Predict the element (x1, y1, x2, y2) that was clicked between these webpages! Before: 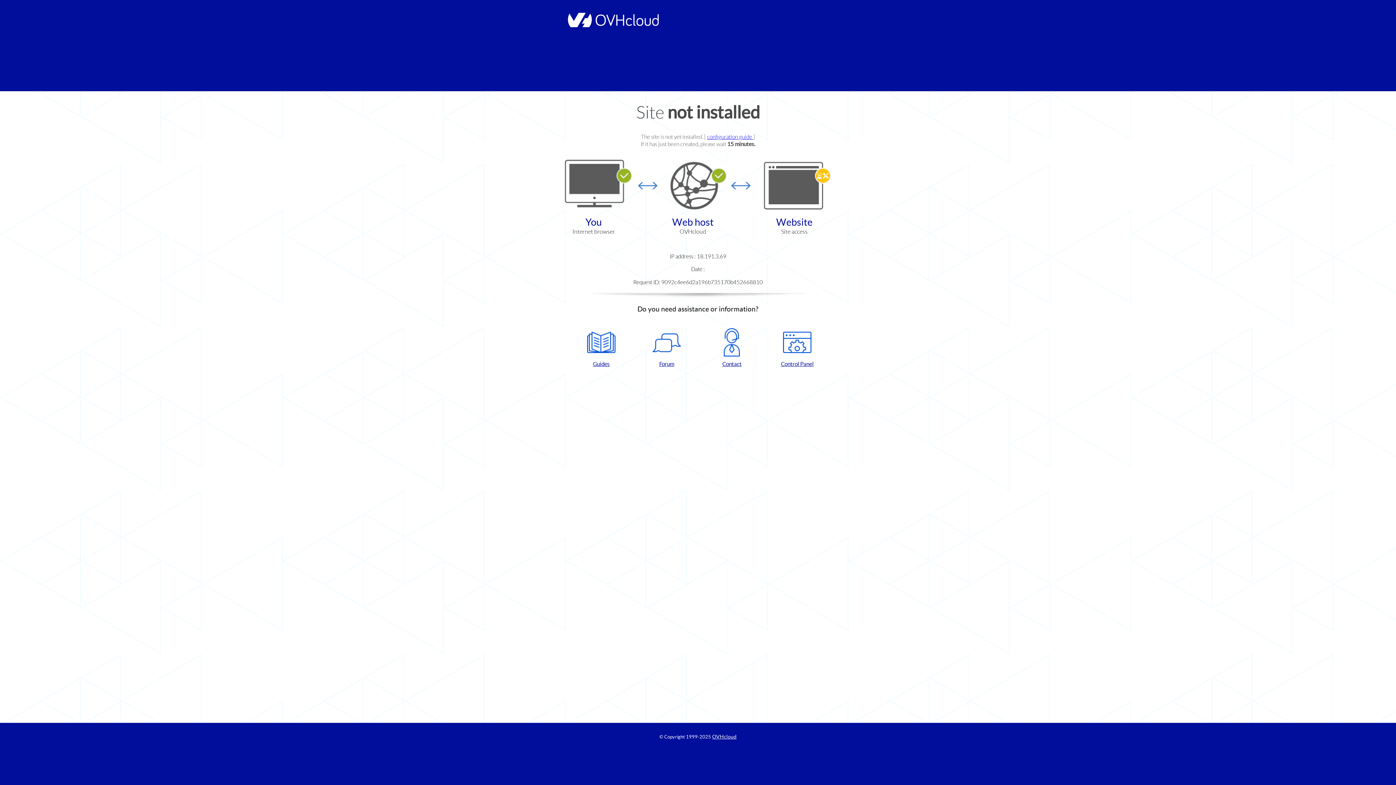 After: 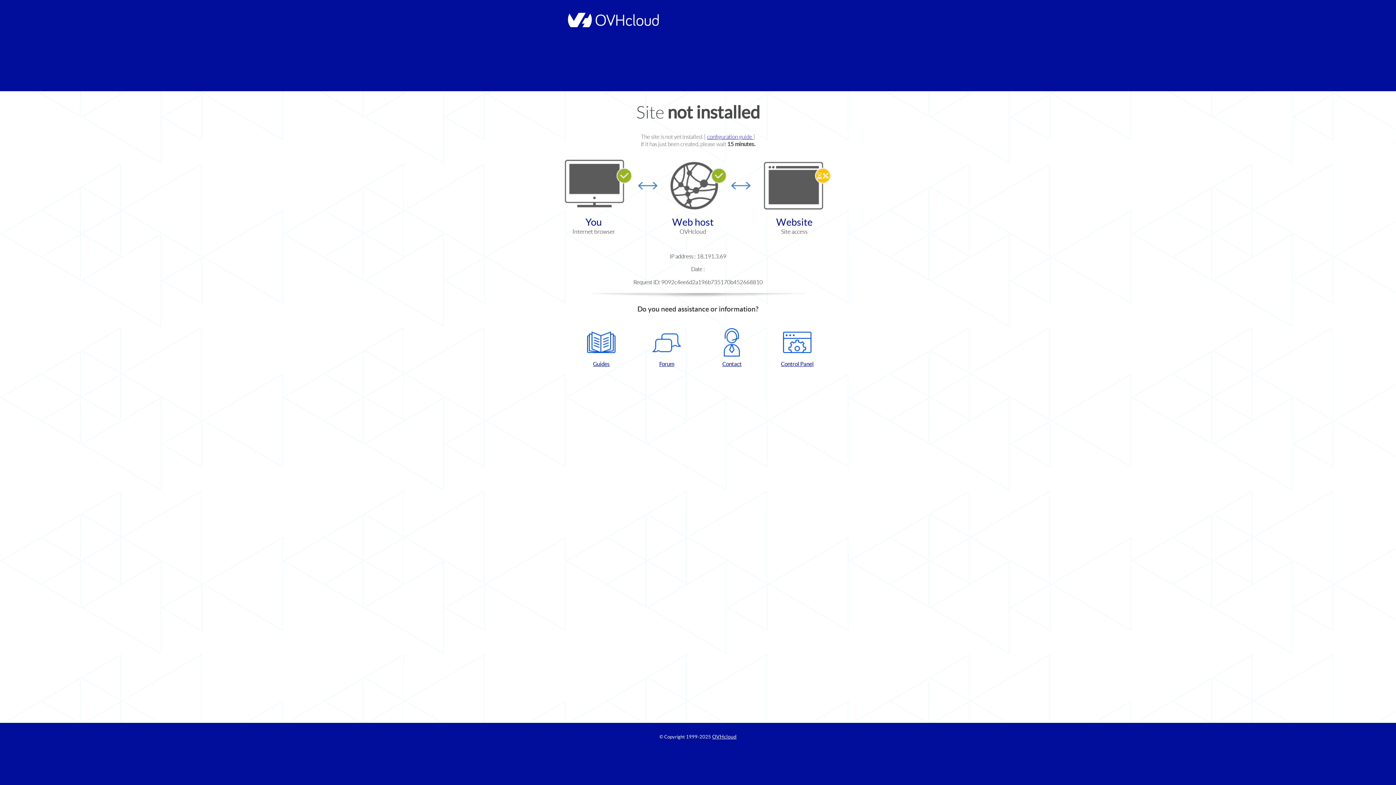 Action: bbox: (768, 328, 826, 367) label: Control Panel